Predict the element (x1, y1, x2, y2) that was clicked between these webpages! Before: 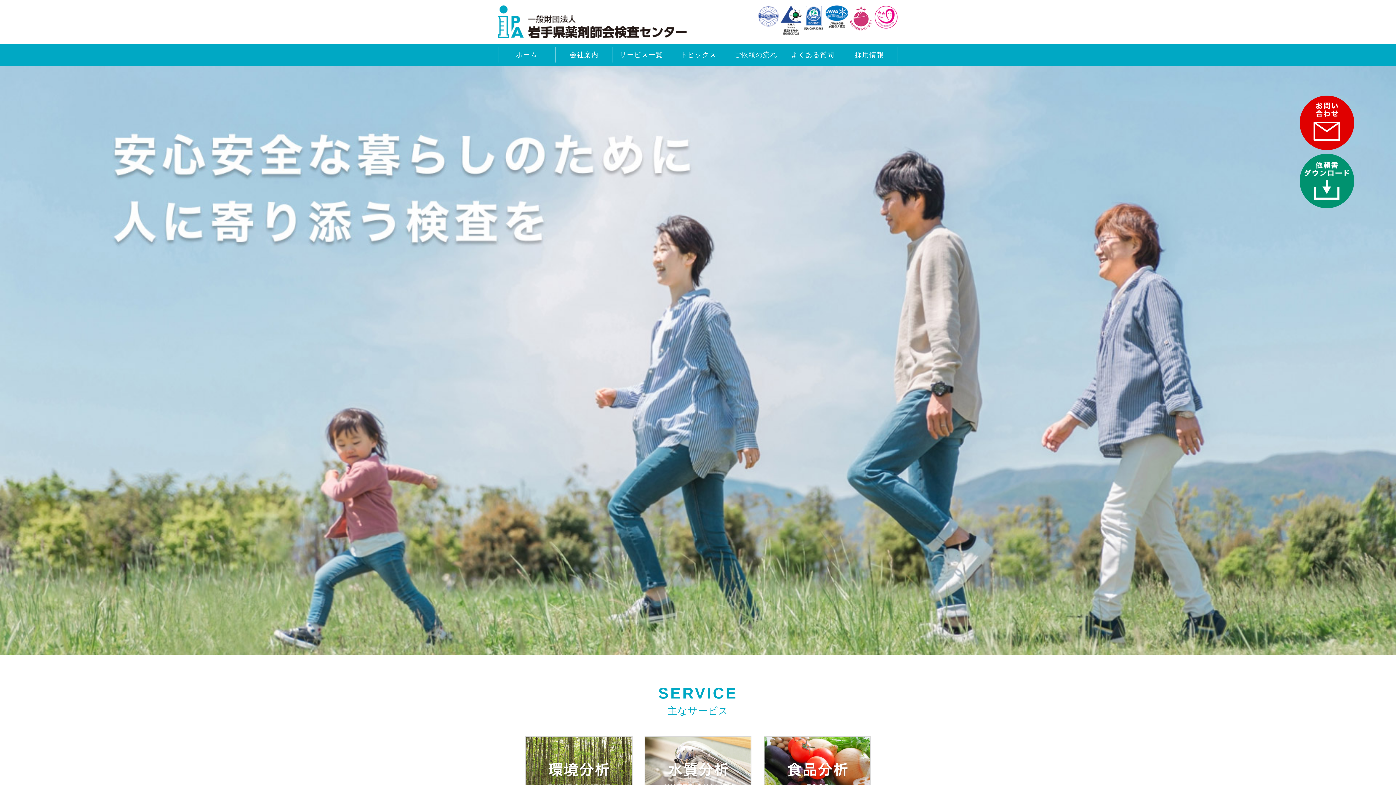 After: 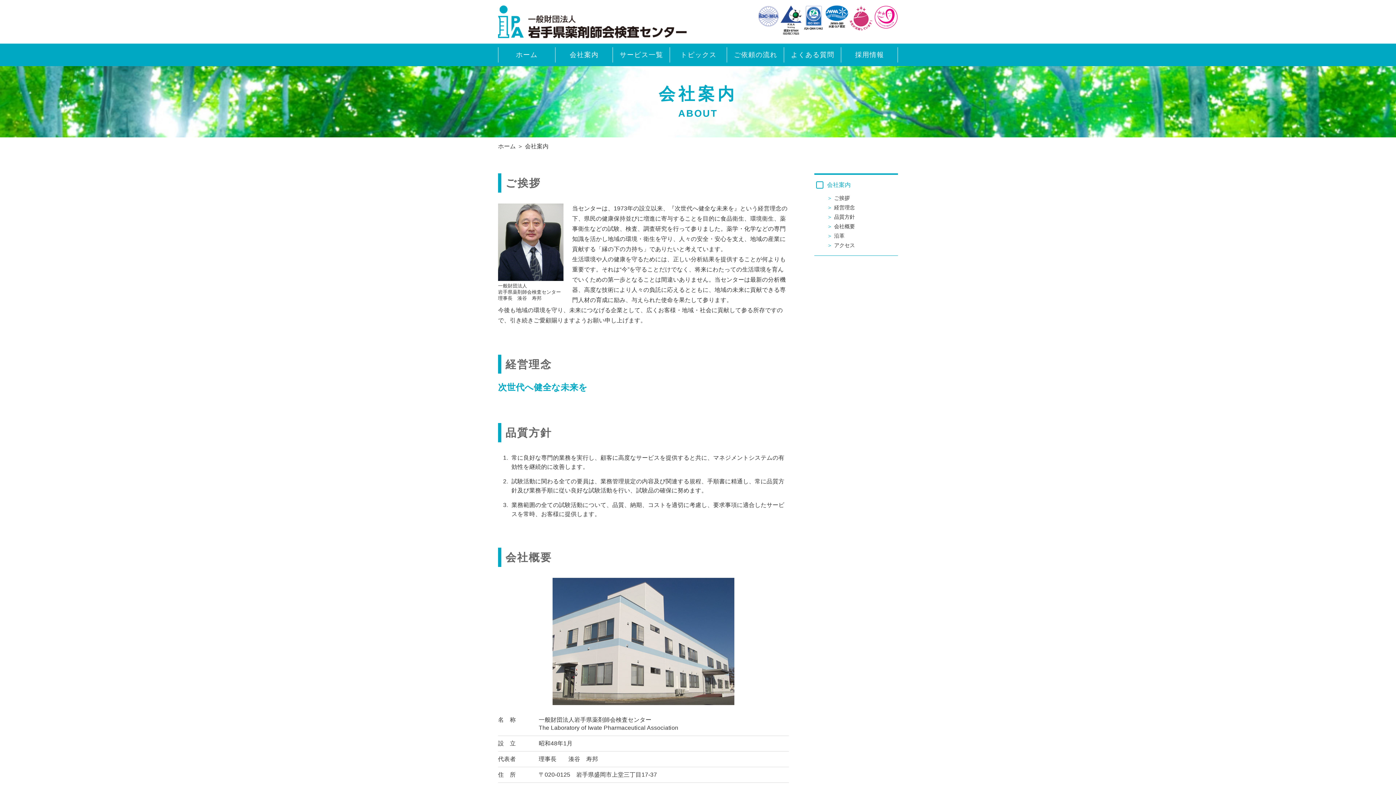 Action: bbox: (555, 43, 613, 66) label: 会社案内